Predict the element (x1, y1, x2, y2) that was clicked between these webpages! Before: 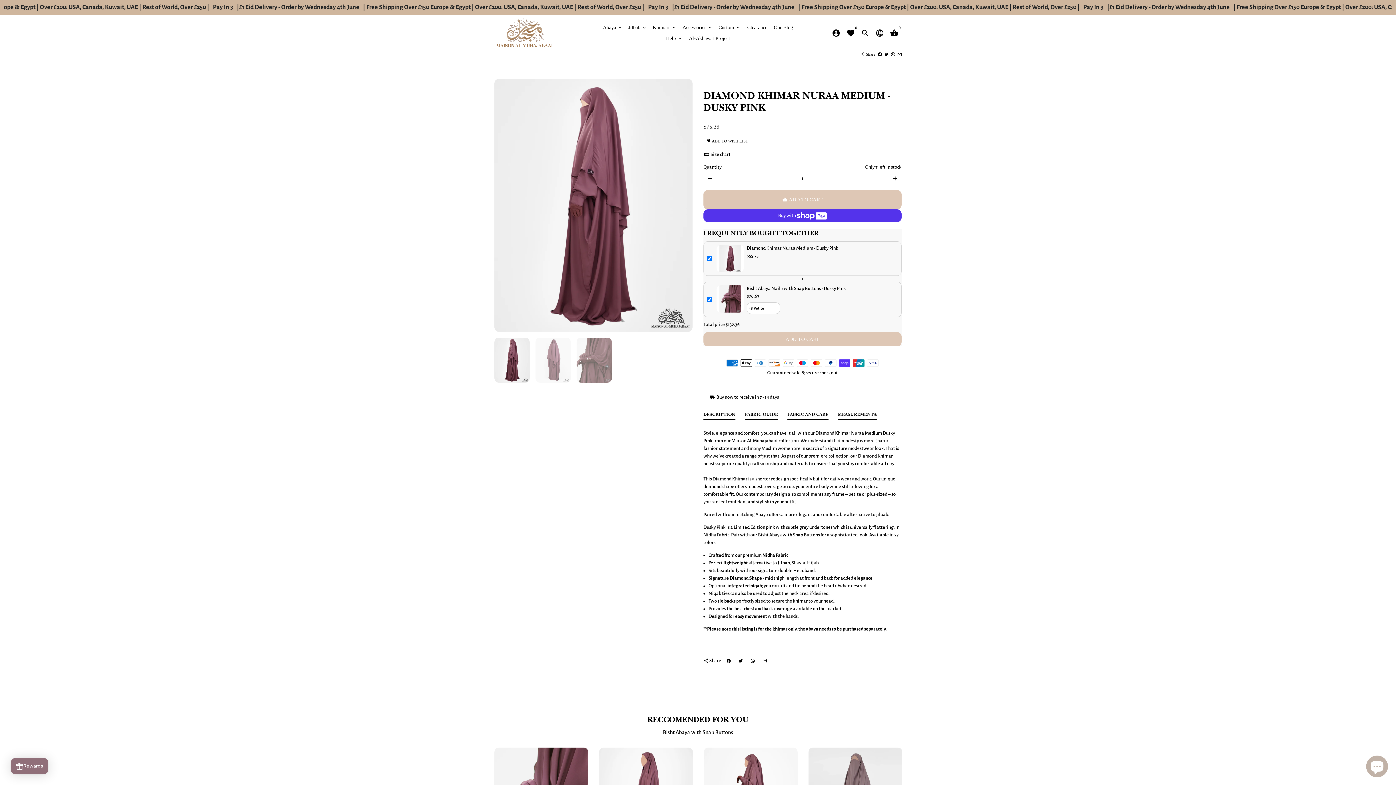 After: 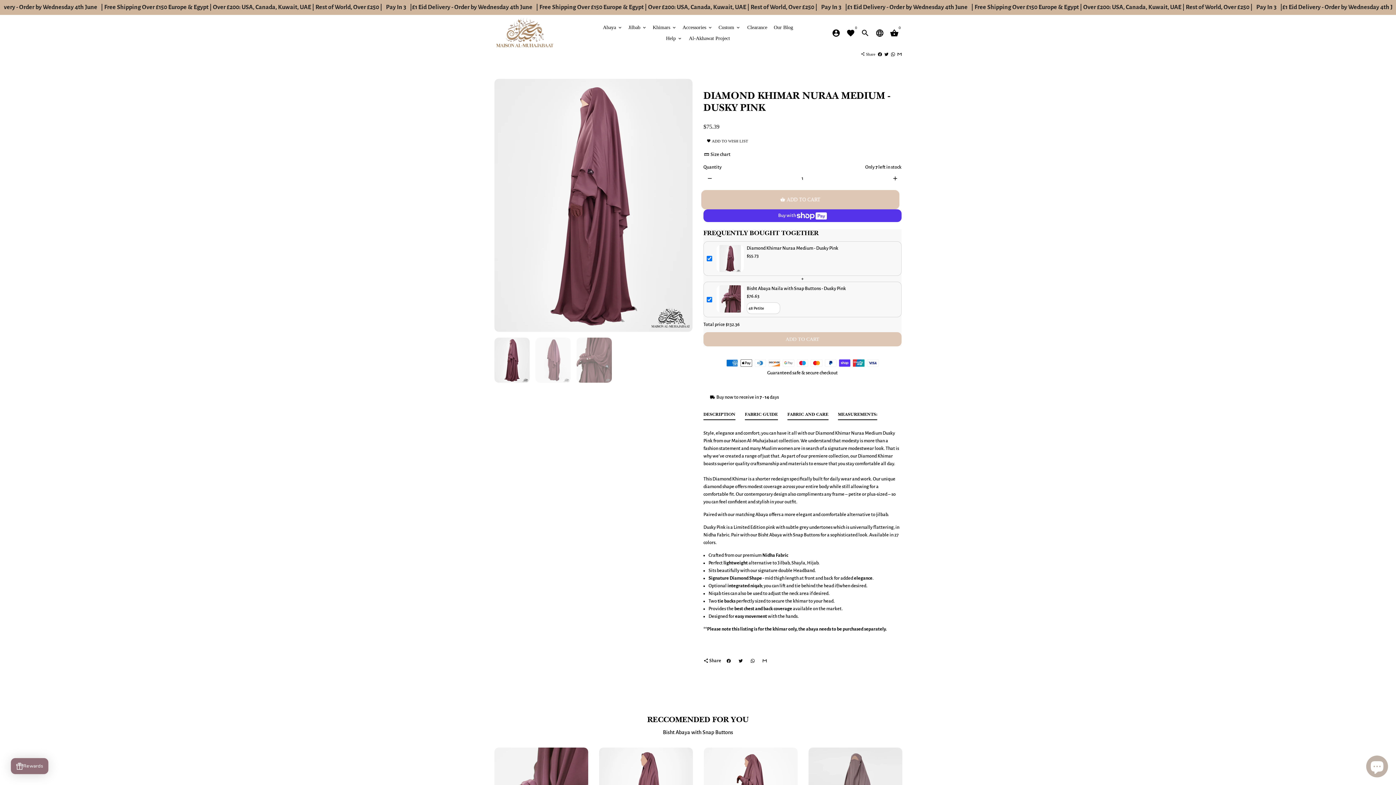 Action: bbox: (878, 52, 882, 56) label: Share on Facebook